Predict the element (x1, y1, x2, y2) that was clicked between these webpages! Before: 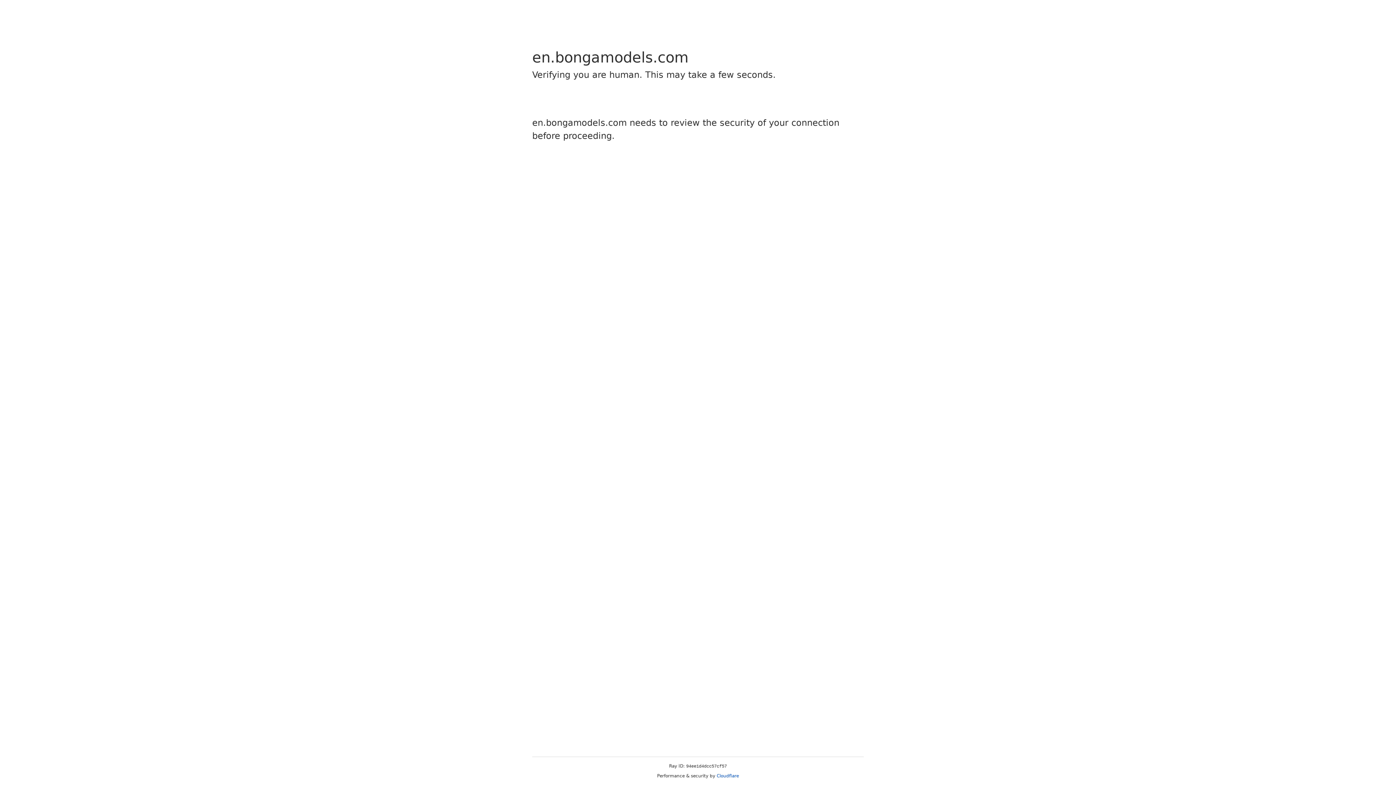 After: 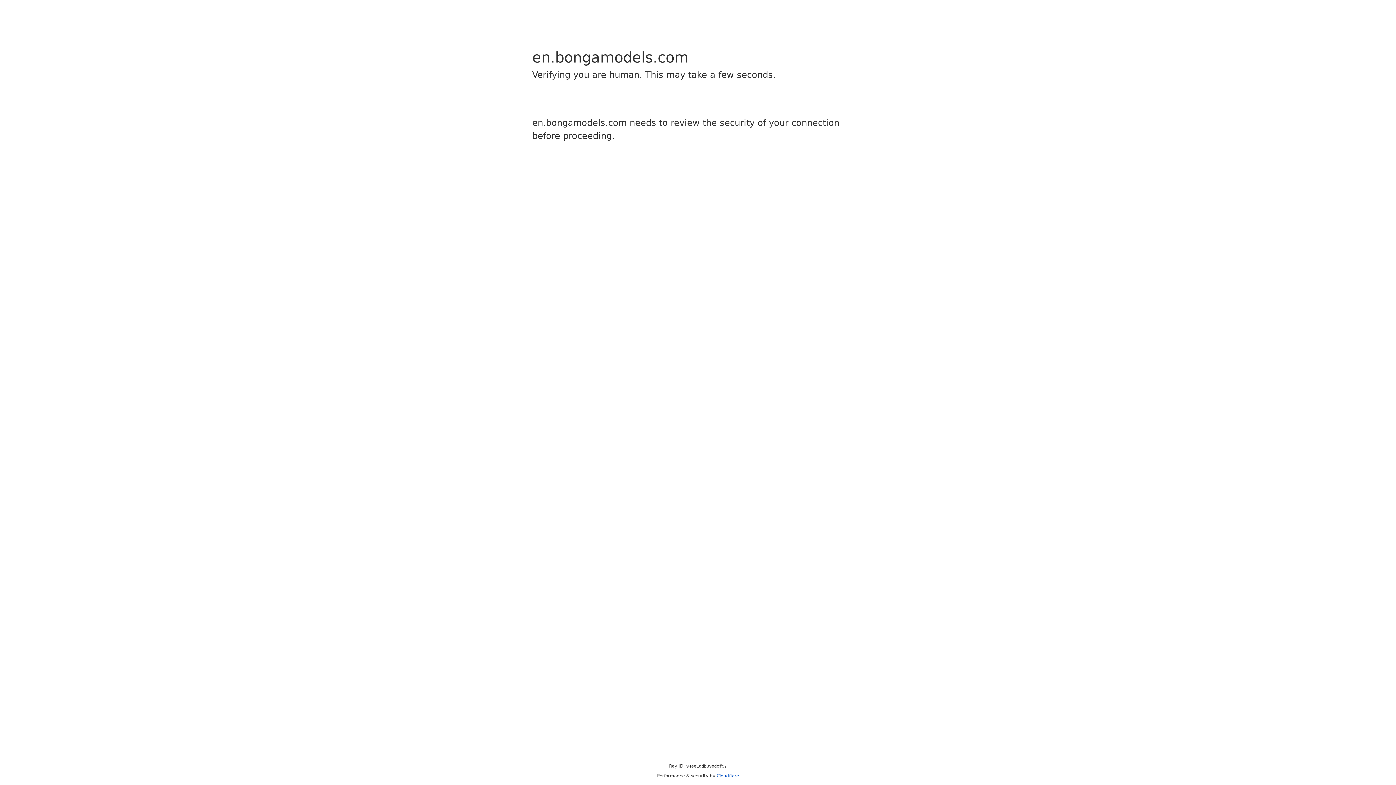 Action: label: Cloudflare bbox: (716, 773, 739, 778)